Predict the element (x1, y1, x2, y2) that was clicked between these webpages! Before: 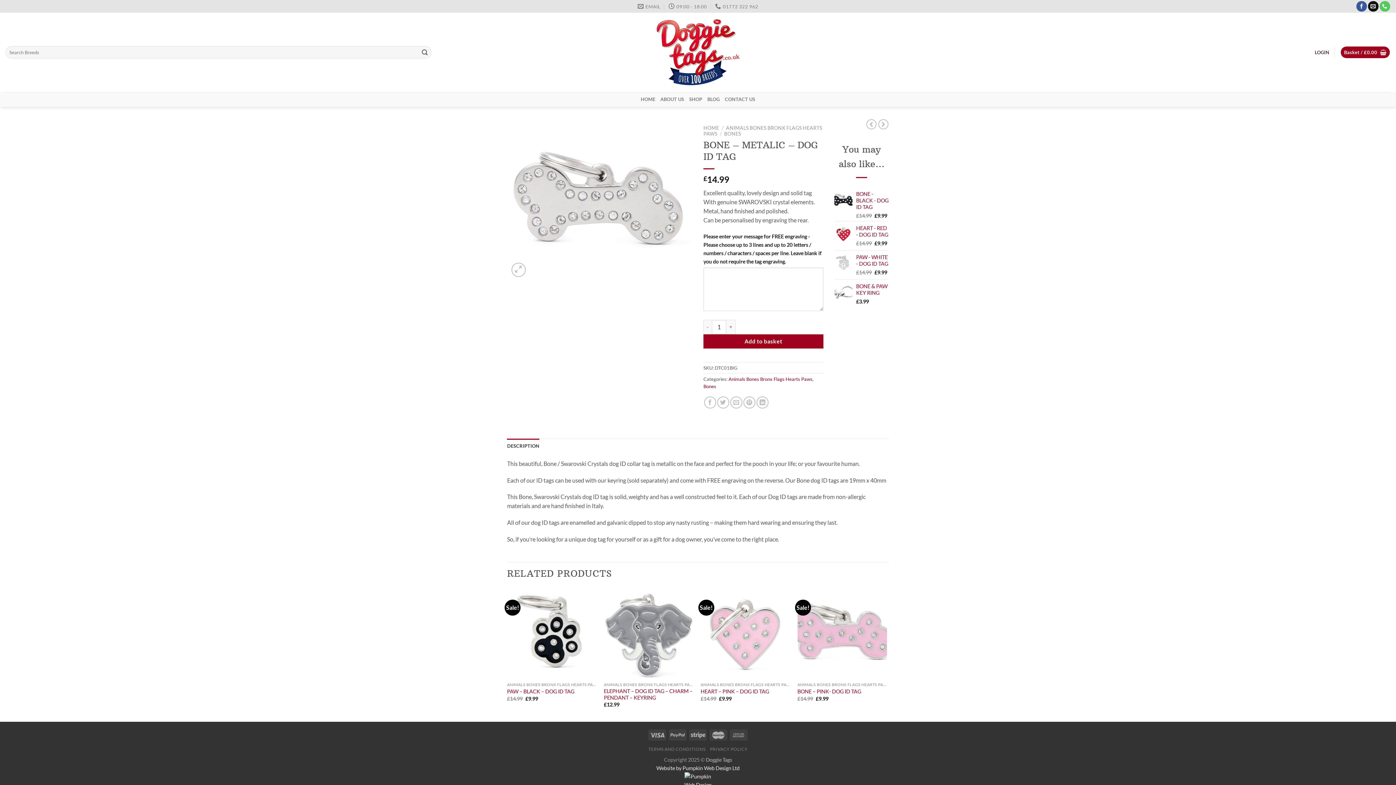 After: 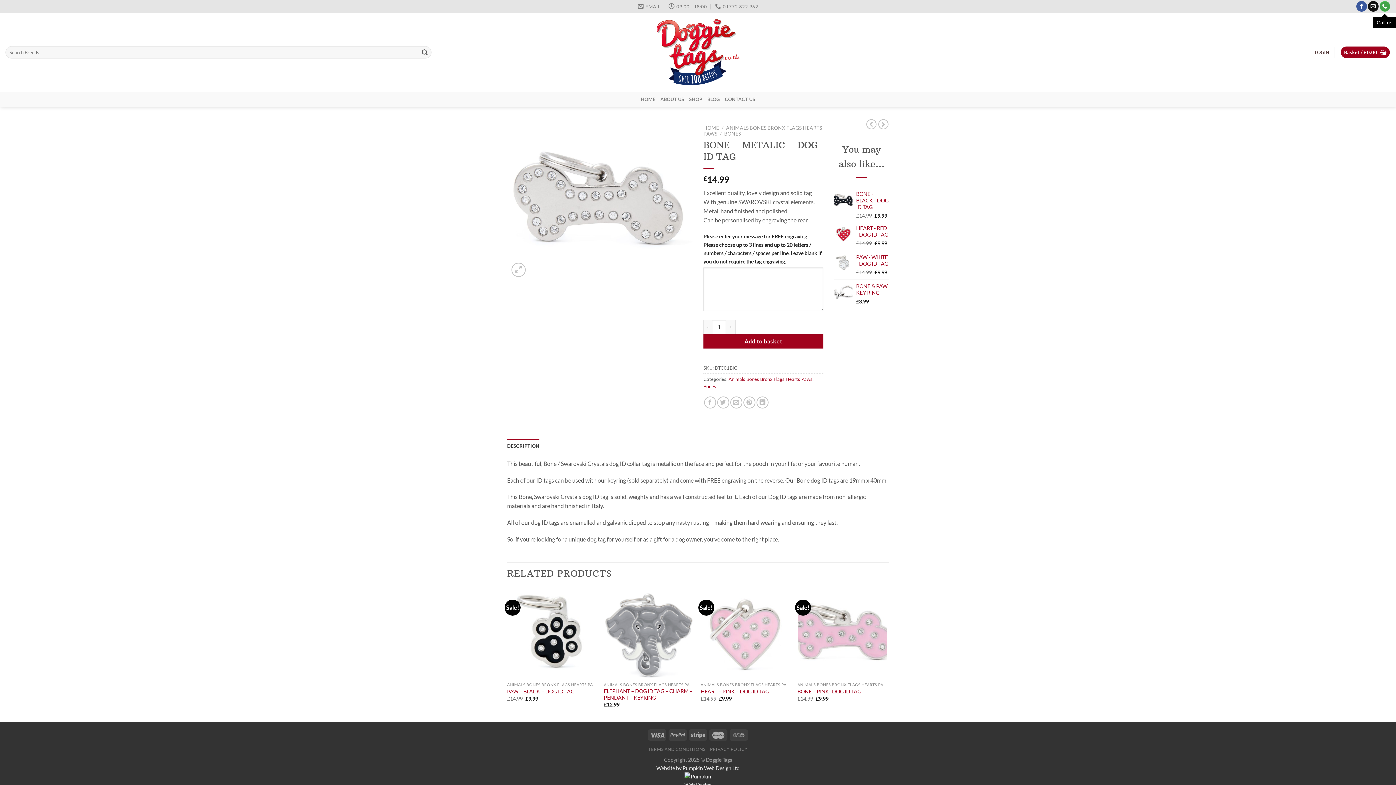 Action: bbox: (1379, 1, 1390, 11) label: Call us